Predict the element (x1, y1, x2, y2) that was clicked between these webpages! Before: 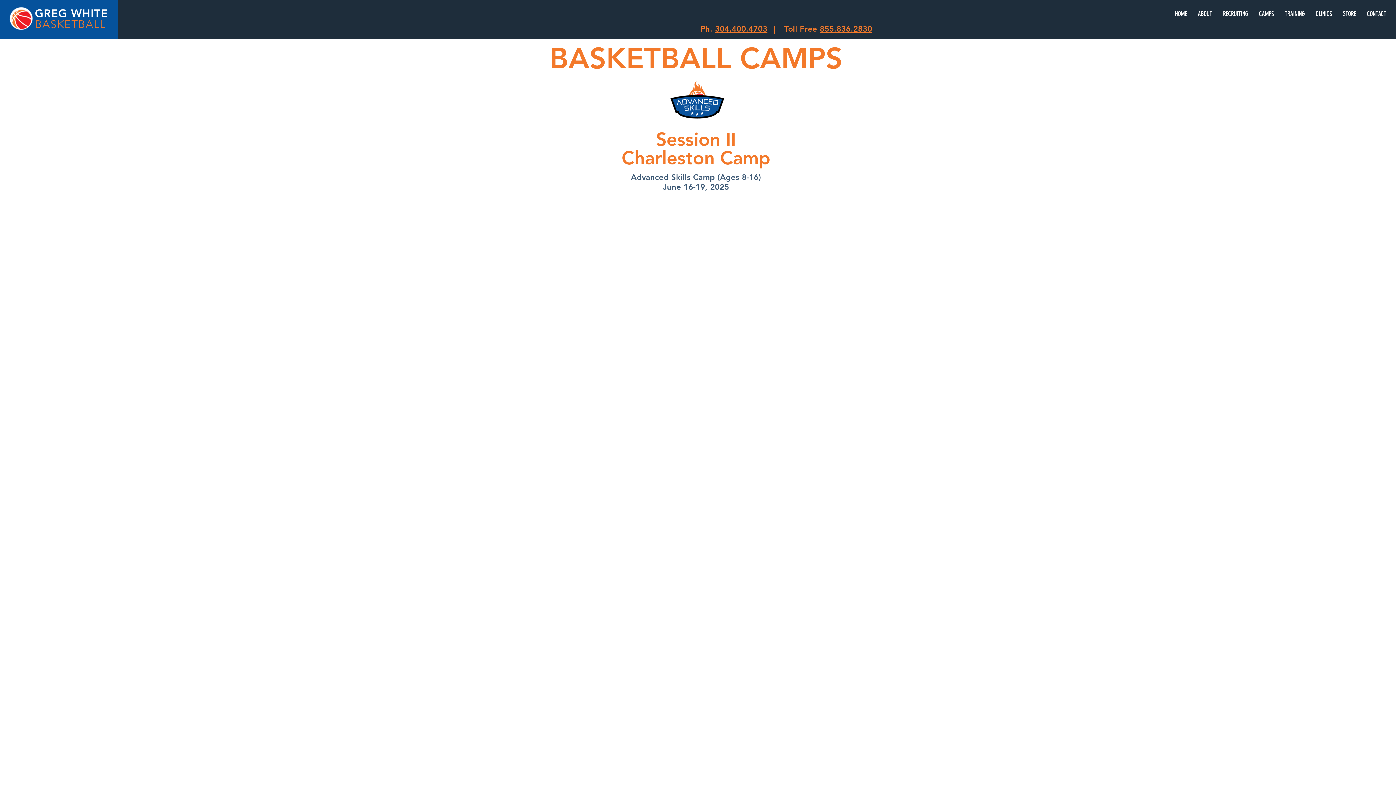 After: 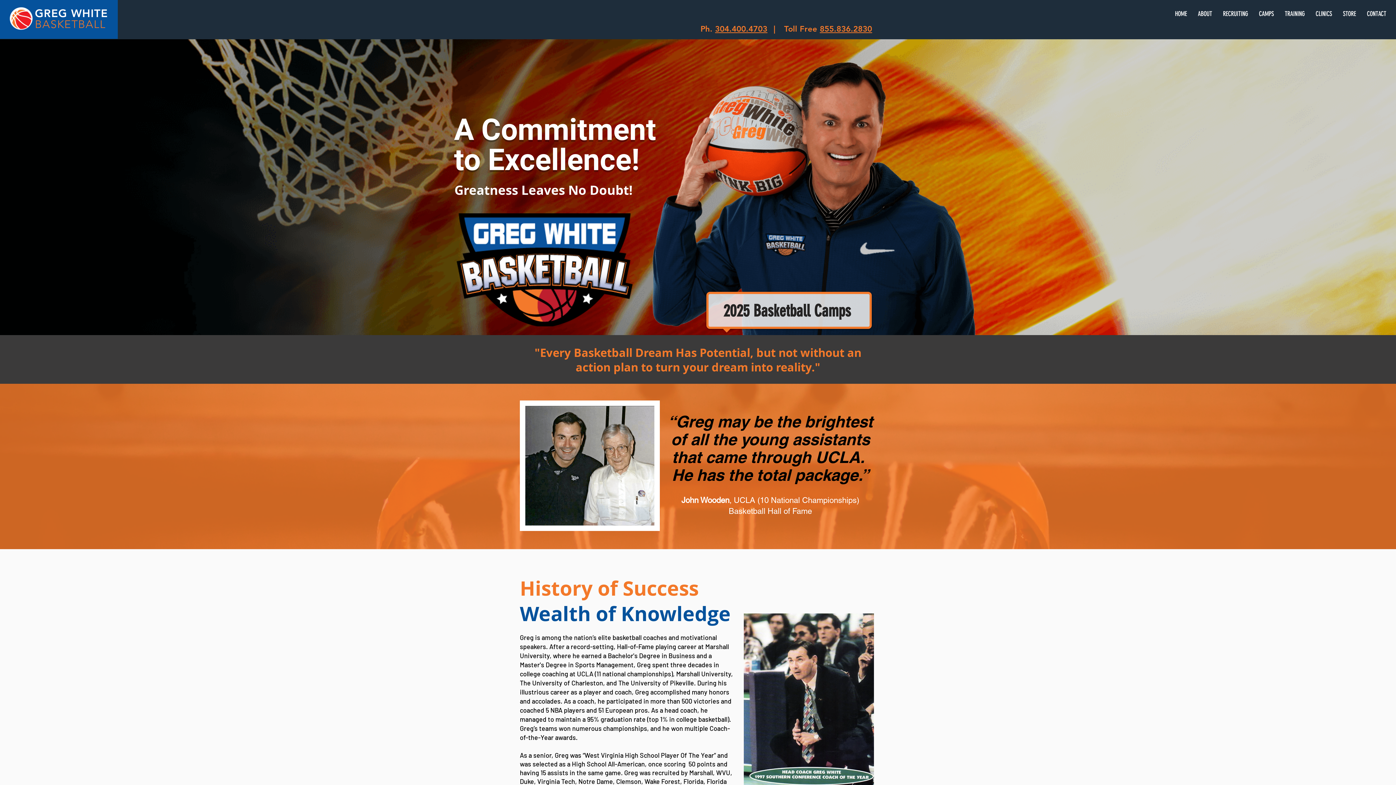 Action: label: CLINICS bbox: (1310, 7, 1337, 20)